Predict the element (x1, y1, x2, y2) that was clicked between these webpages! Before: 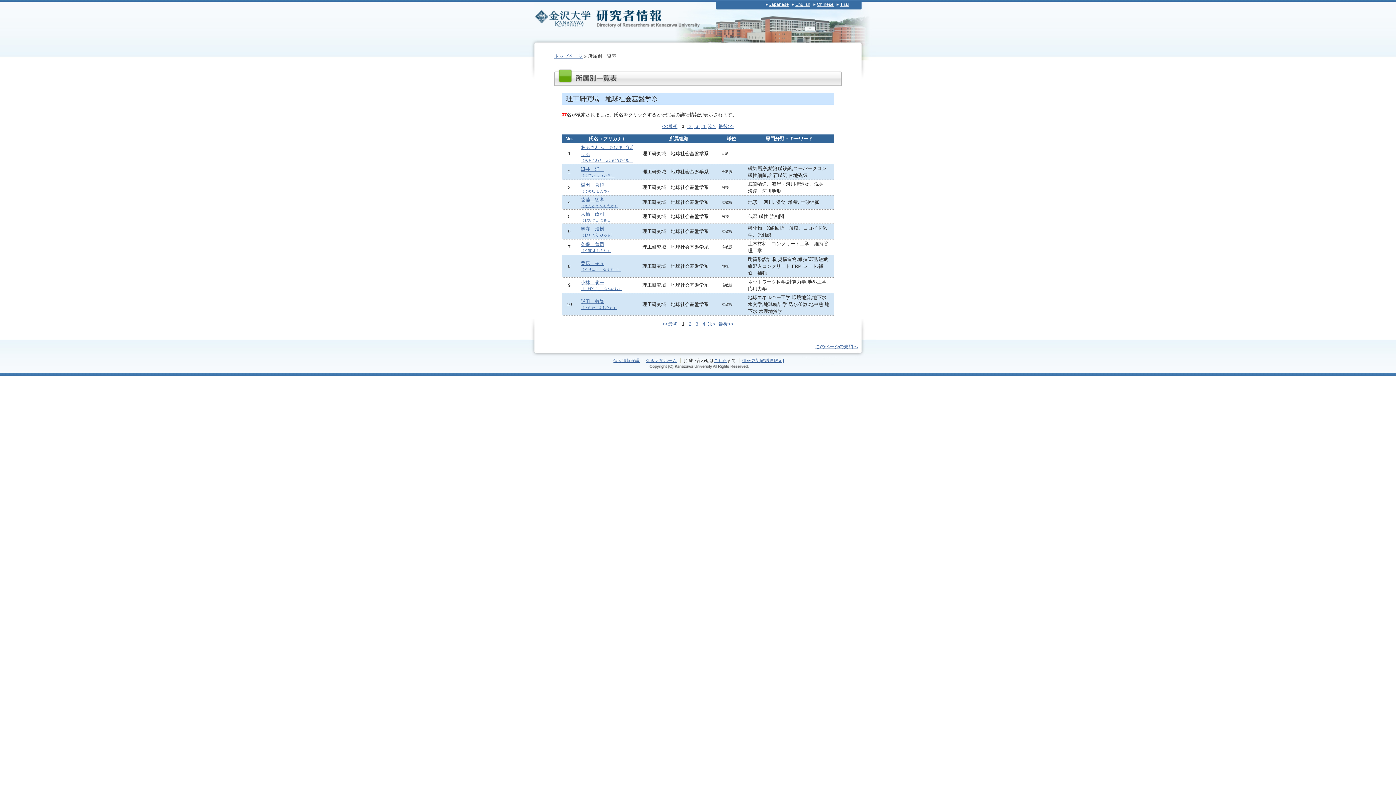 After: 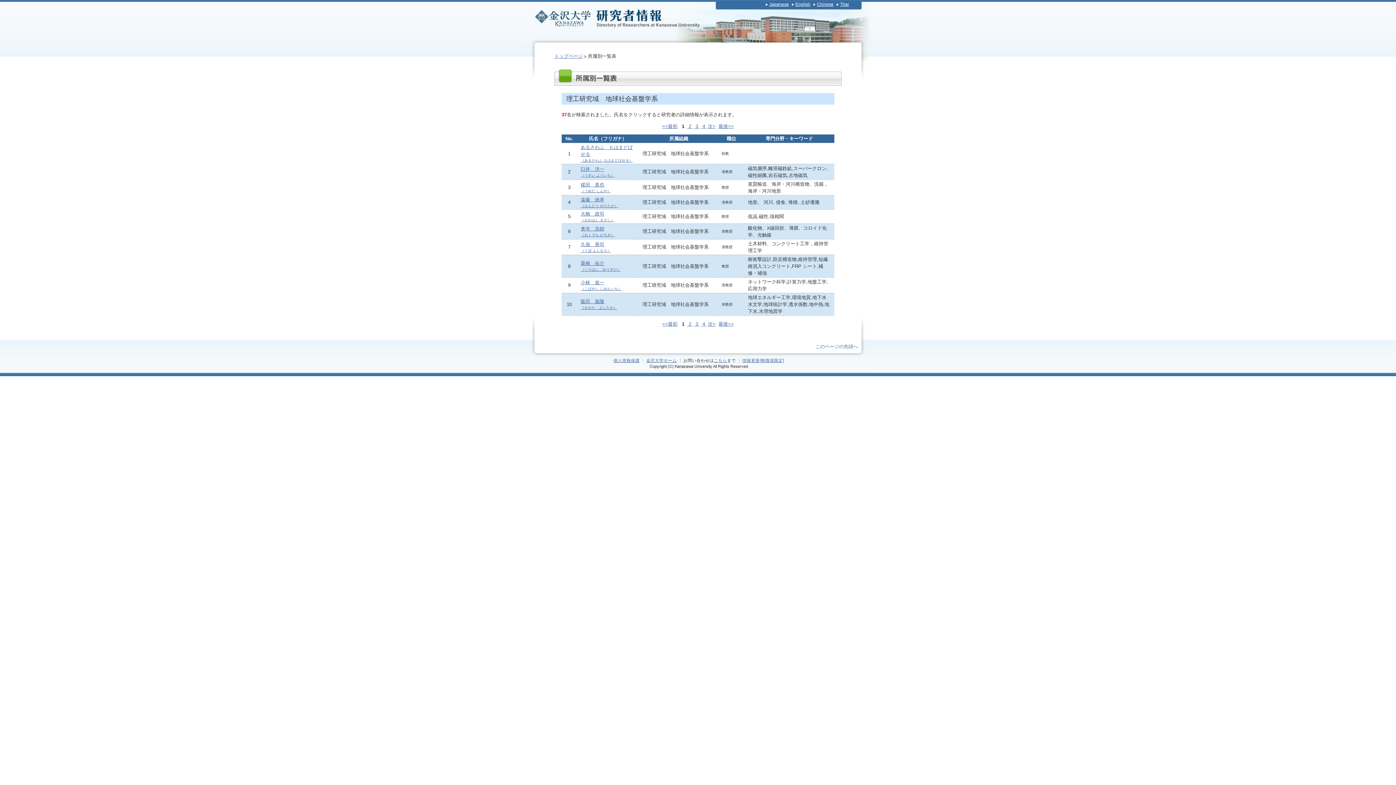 Action: label: このページの先頭へ bbox: (815, 344, 858, 349)